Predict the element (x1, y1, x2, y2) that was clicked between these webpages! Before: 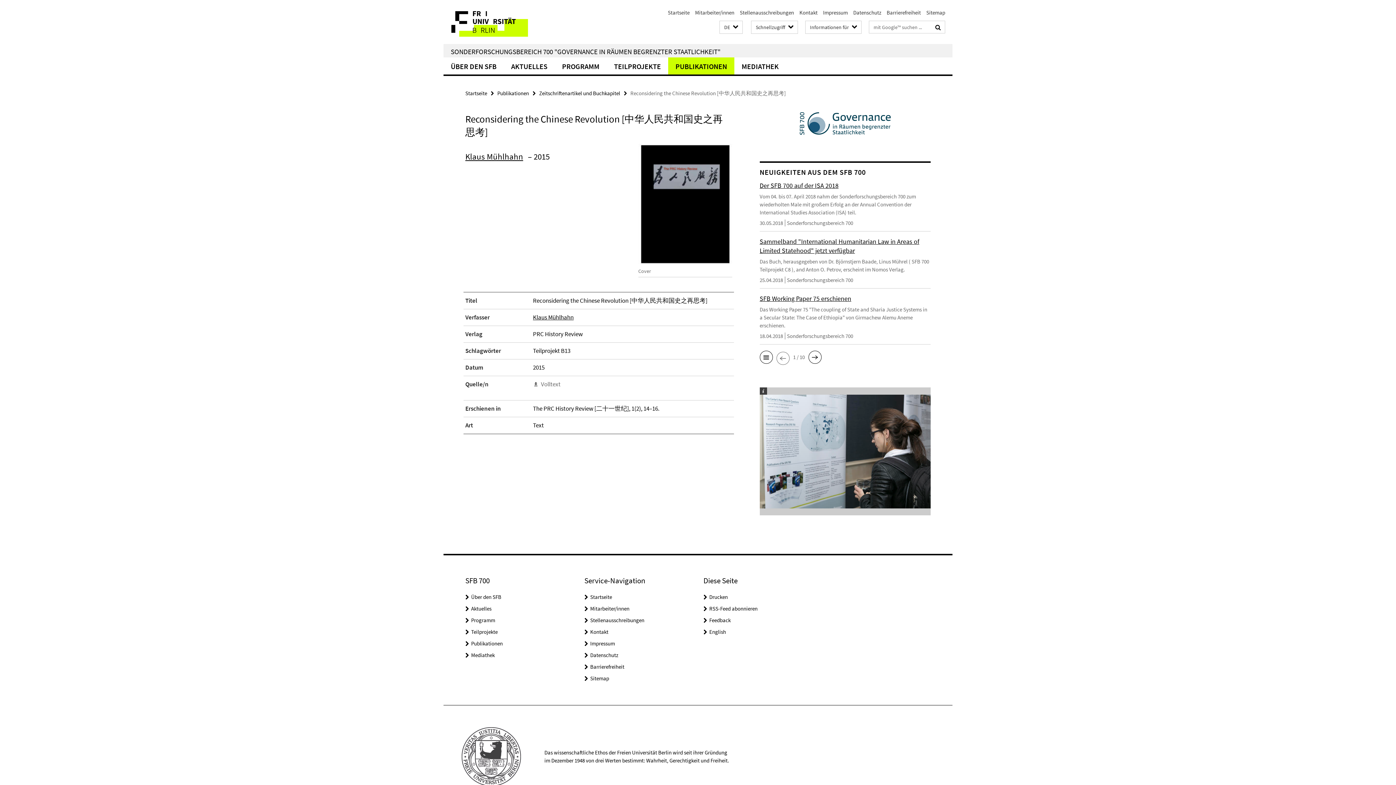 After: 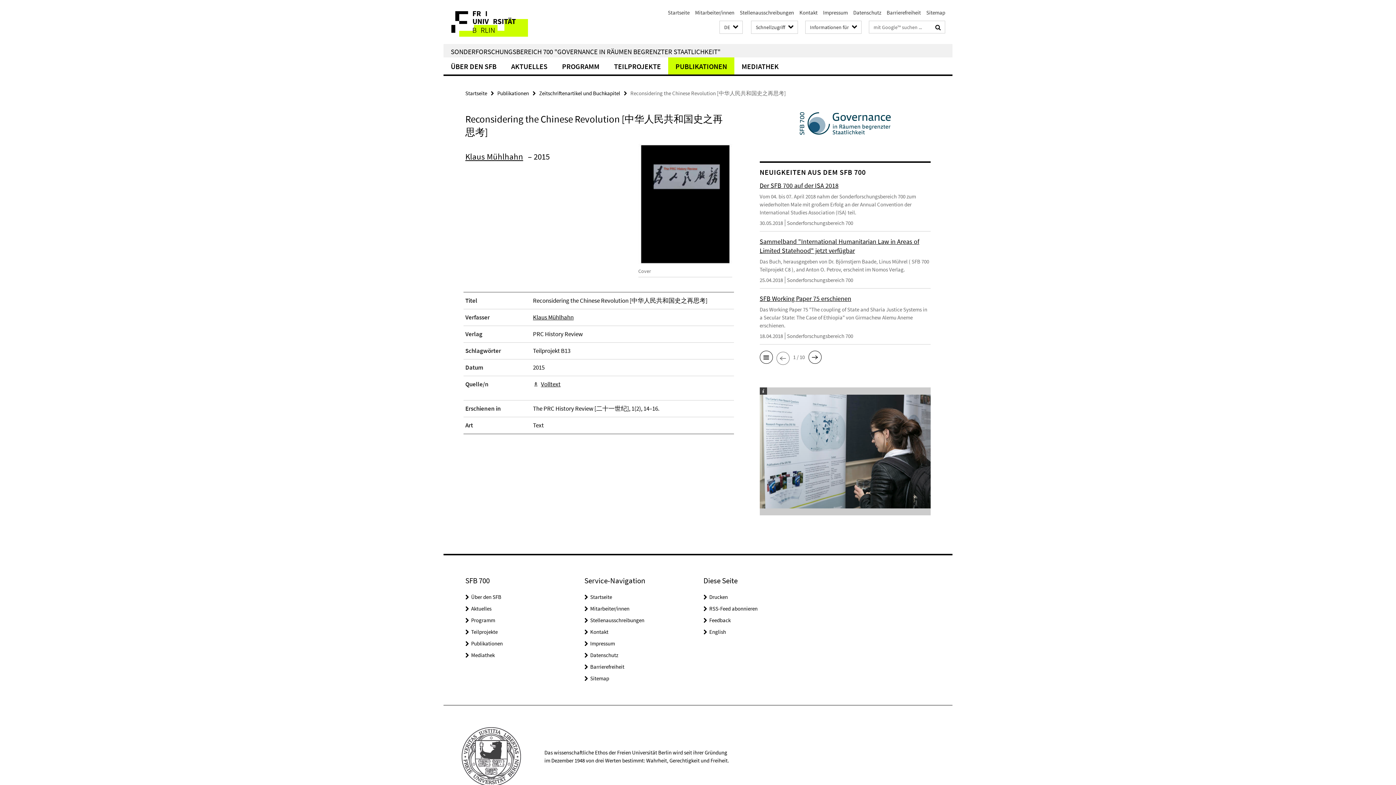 Action: bbox: (541, 380, 560, 388) label: Volltext